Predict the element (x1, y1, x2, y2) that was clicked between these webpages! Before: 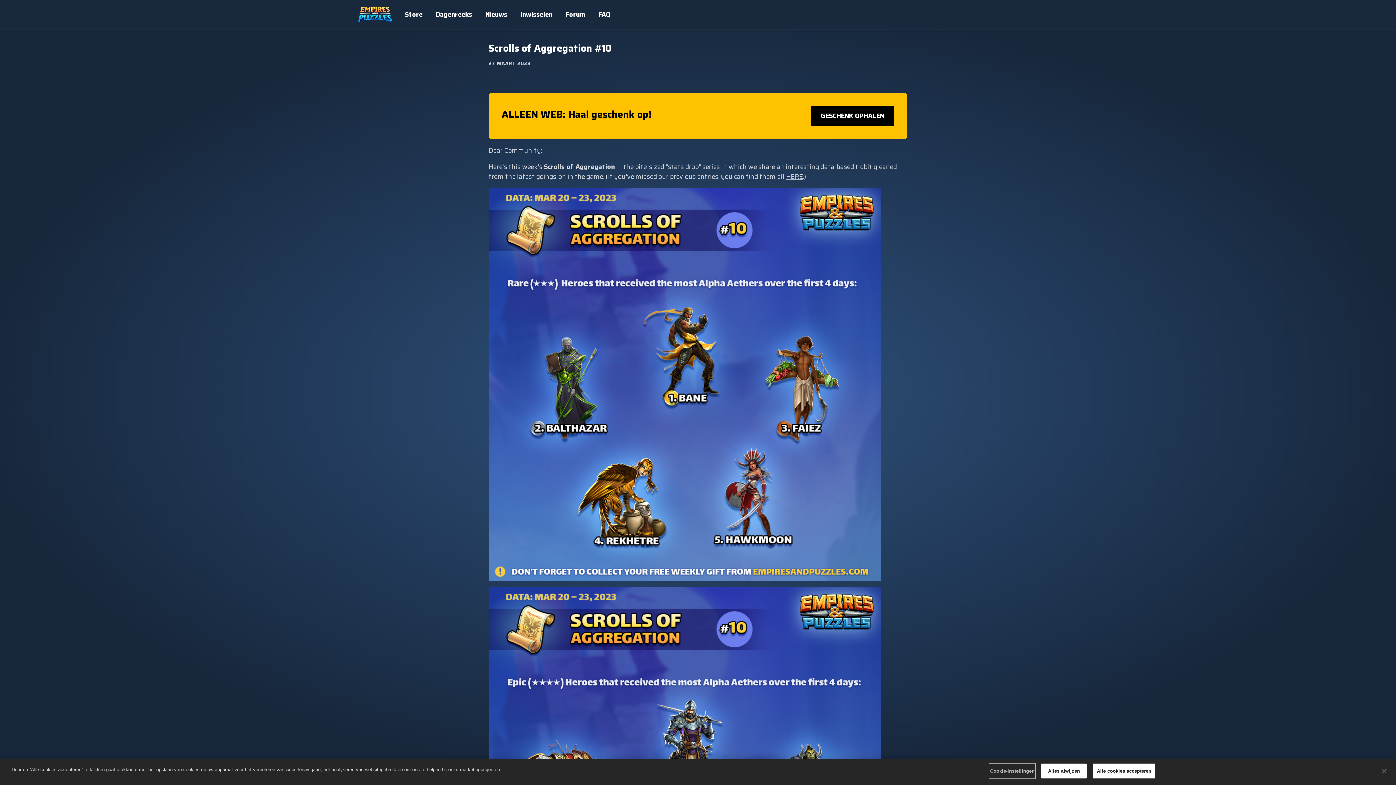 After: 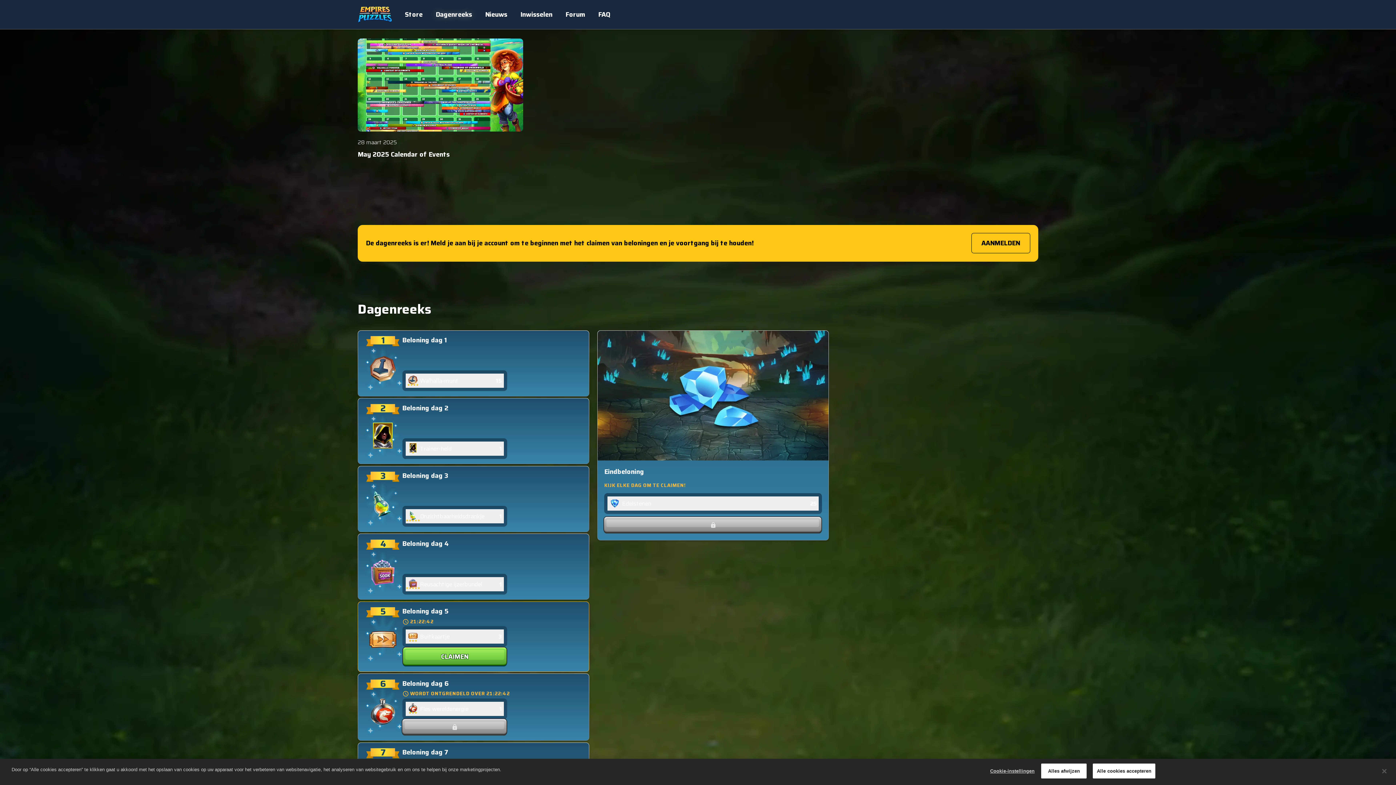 Action: bbox: (429, 0, 478, 29) label: Dagenreeks